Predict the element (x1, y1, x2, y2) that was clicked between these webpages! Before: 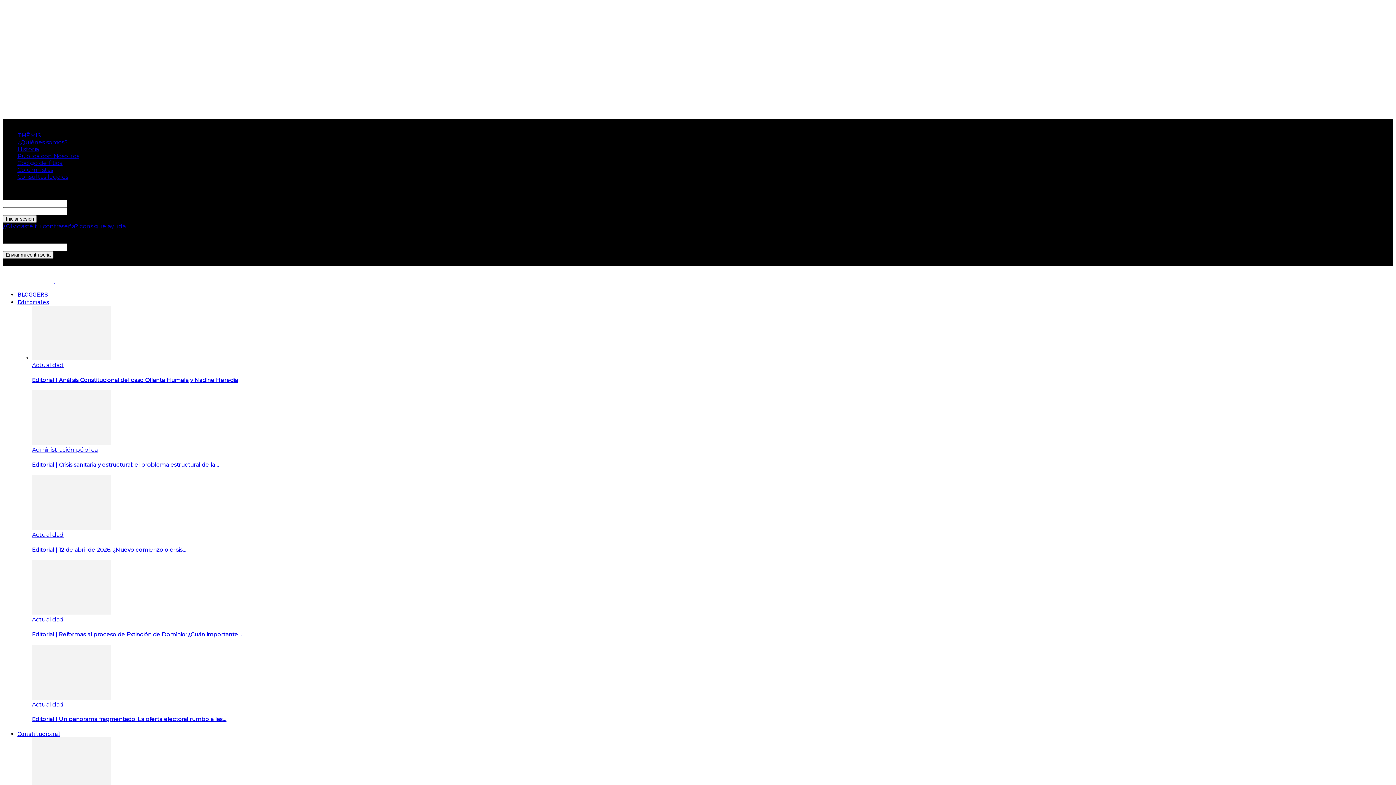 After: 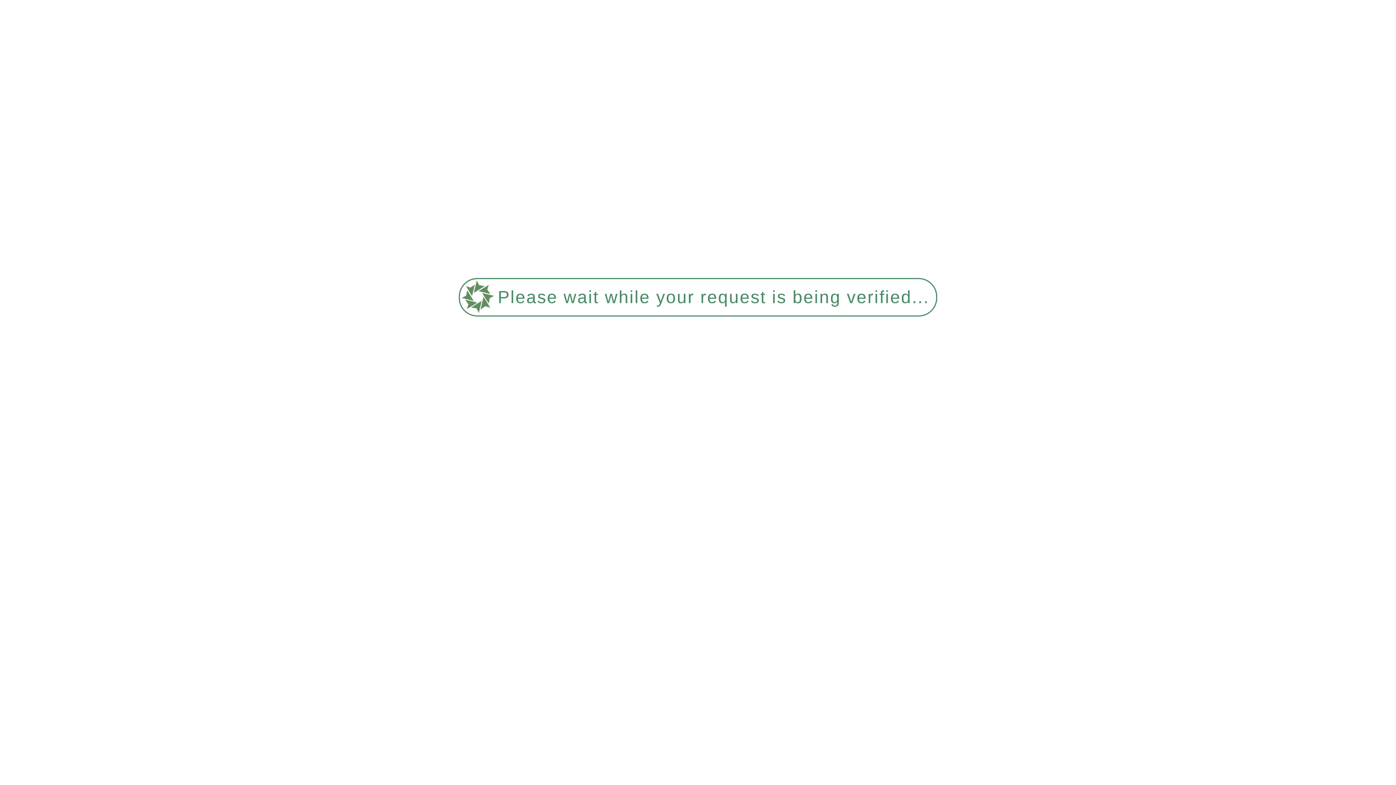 Action: label: Actualidad bbox: (32, 616, 63, 623)